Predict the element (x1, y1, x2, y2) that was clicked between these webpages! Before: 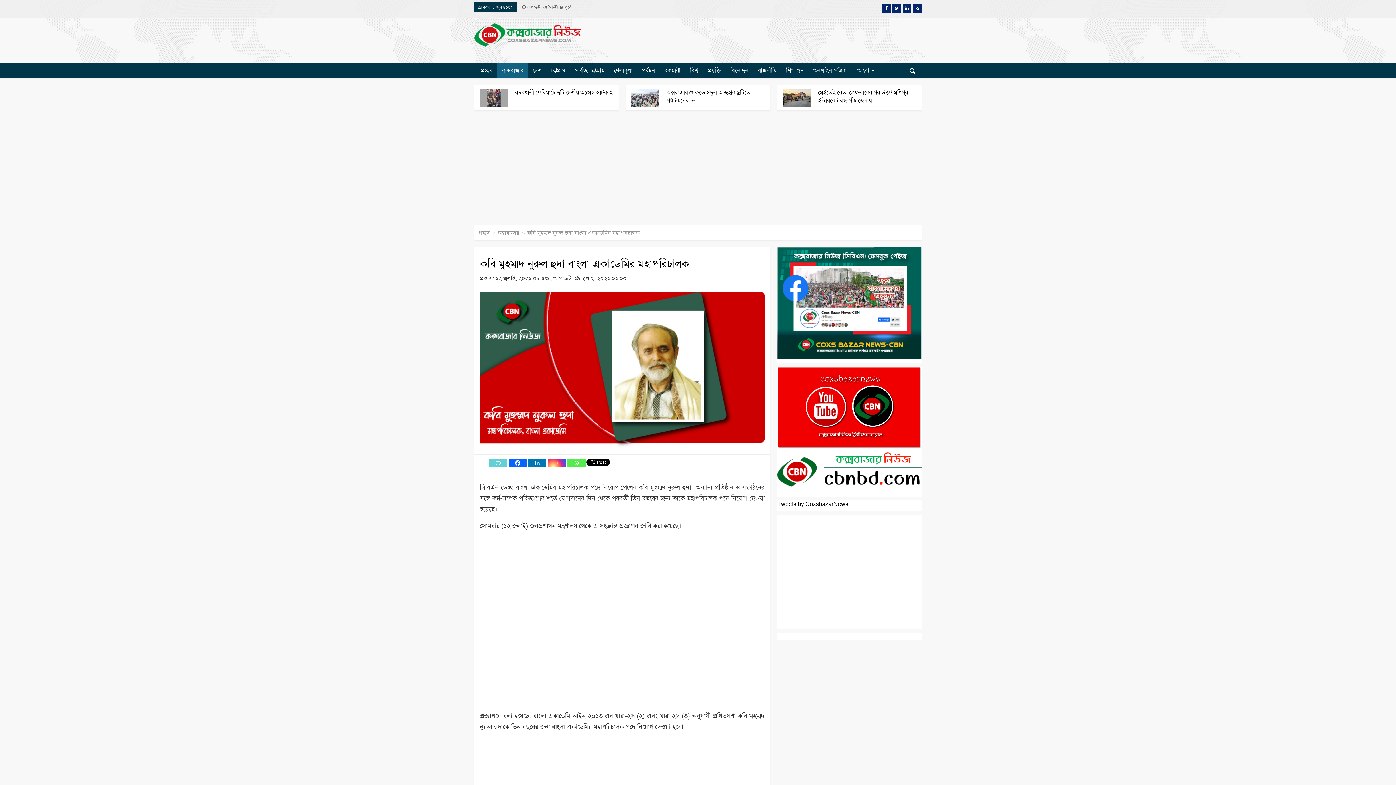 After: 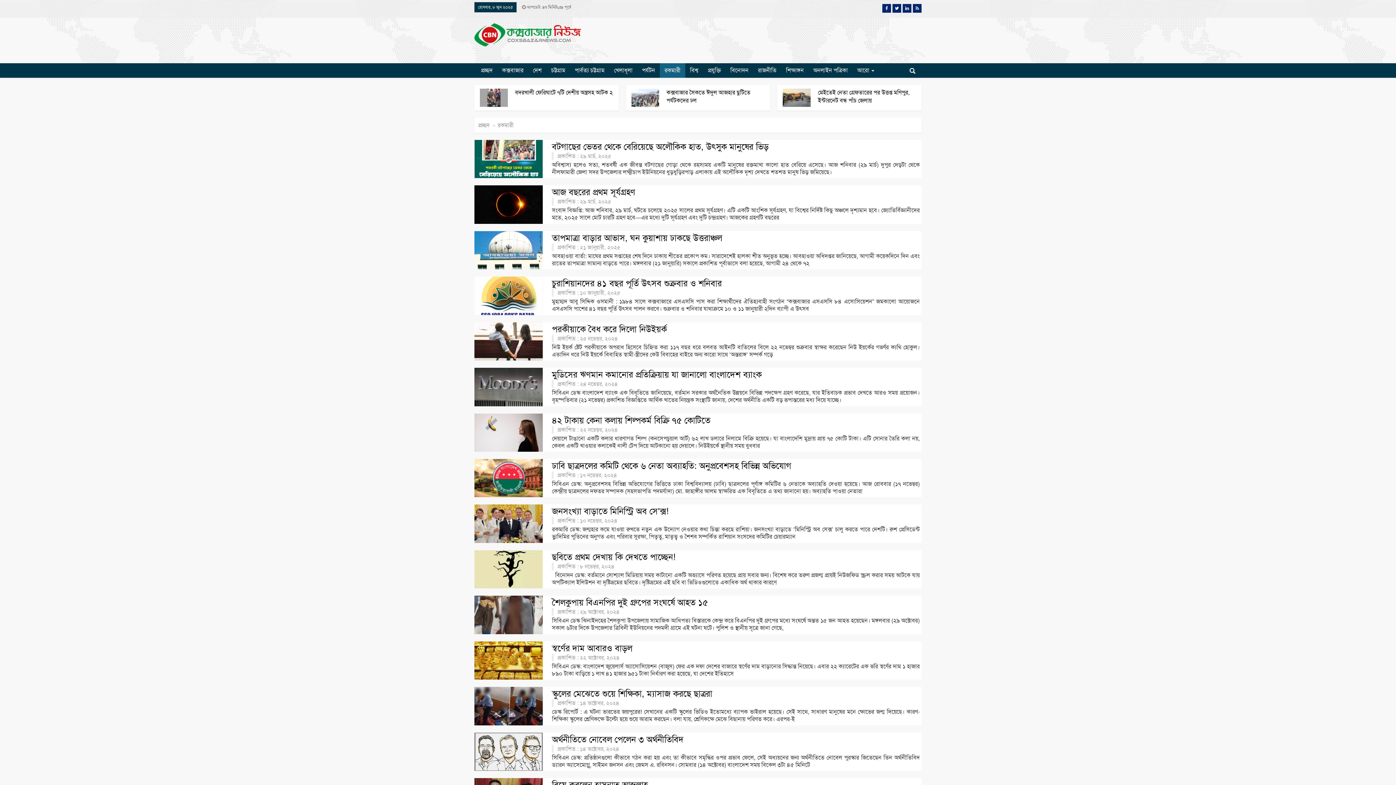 Action: label: রকমারী bbox: (660, 63, 685, 77)